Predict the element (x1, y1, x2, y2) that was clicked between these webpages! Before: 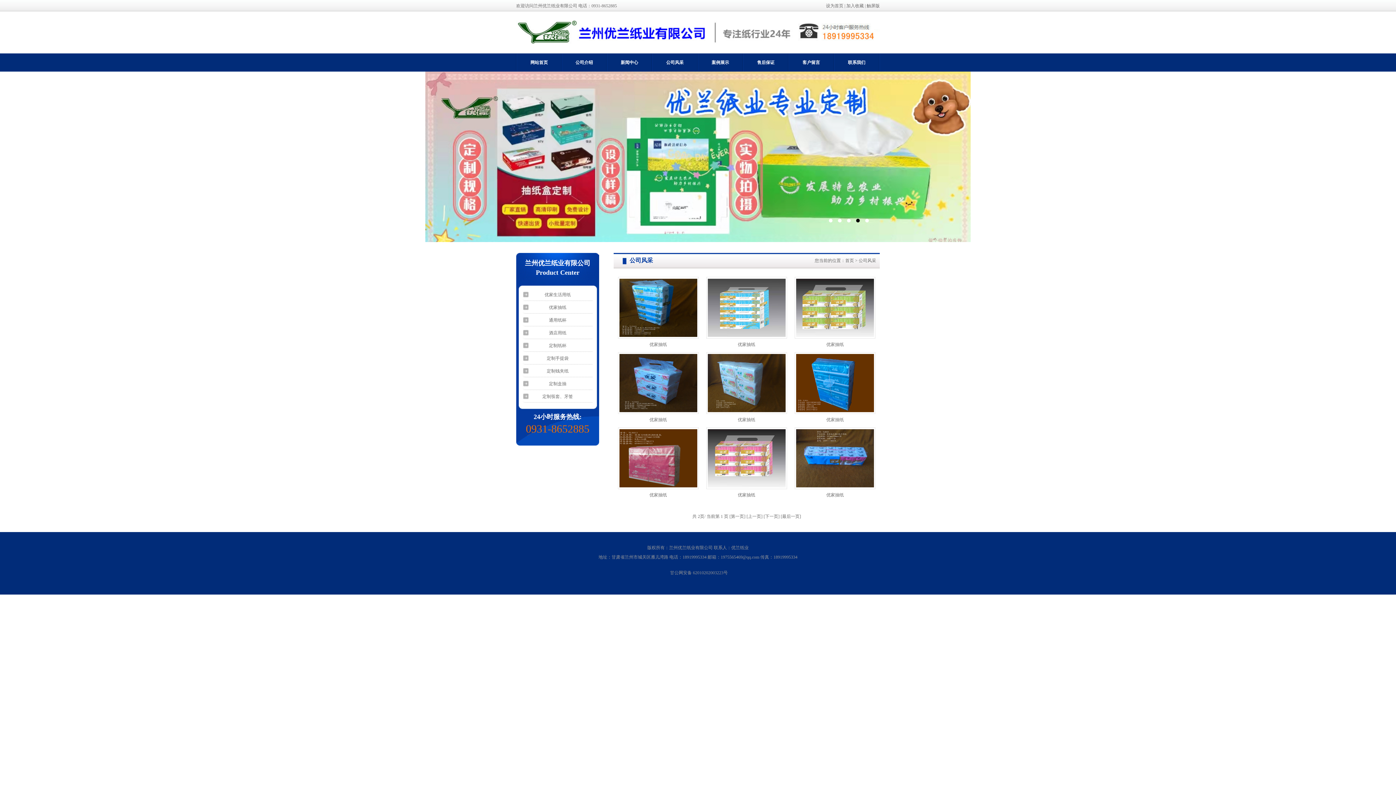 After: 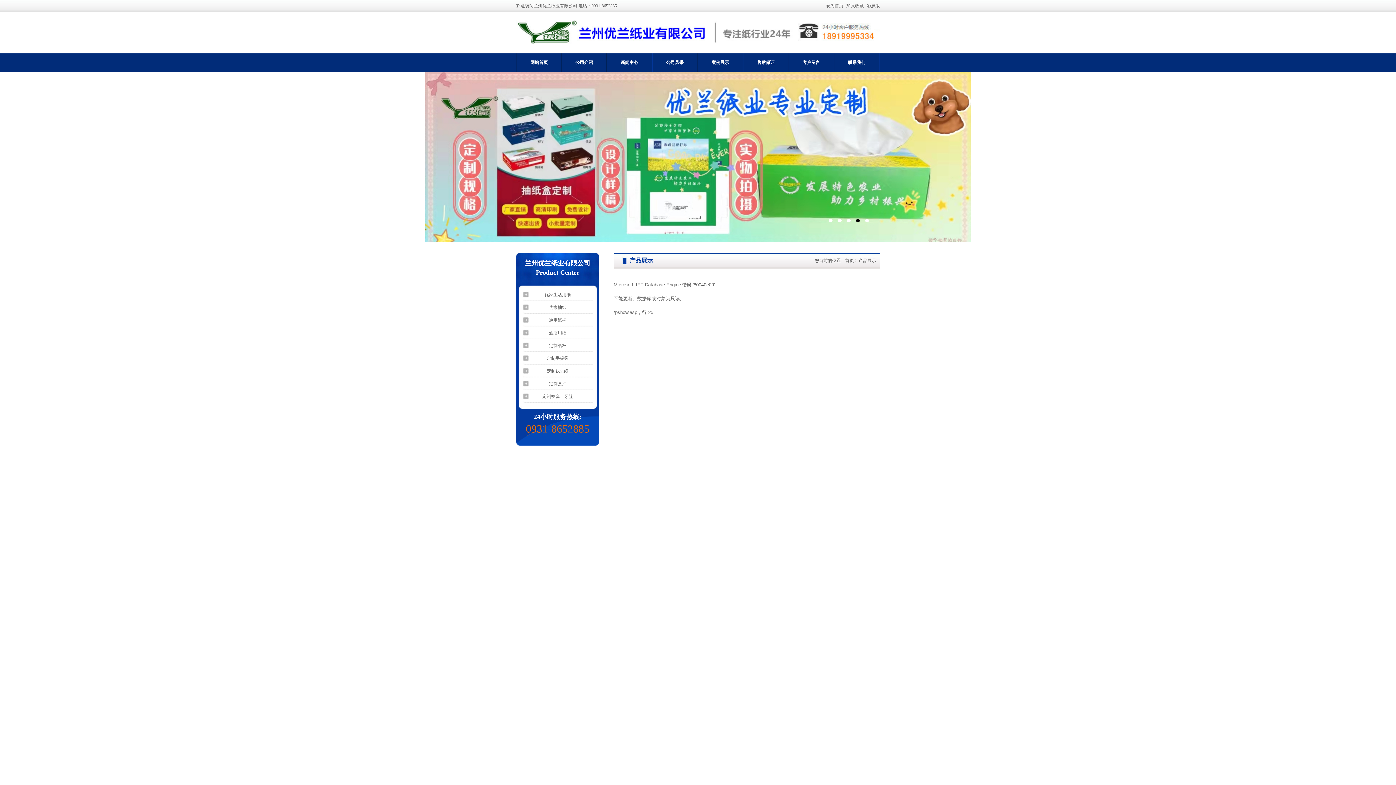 Action: bbox: (649, 342, 667, 347) label: 优家抽纸